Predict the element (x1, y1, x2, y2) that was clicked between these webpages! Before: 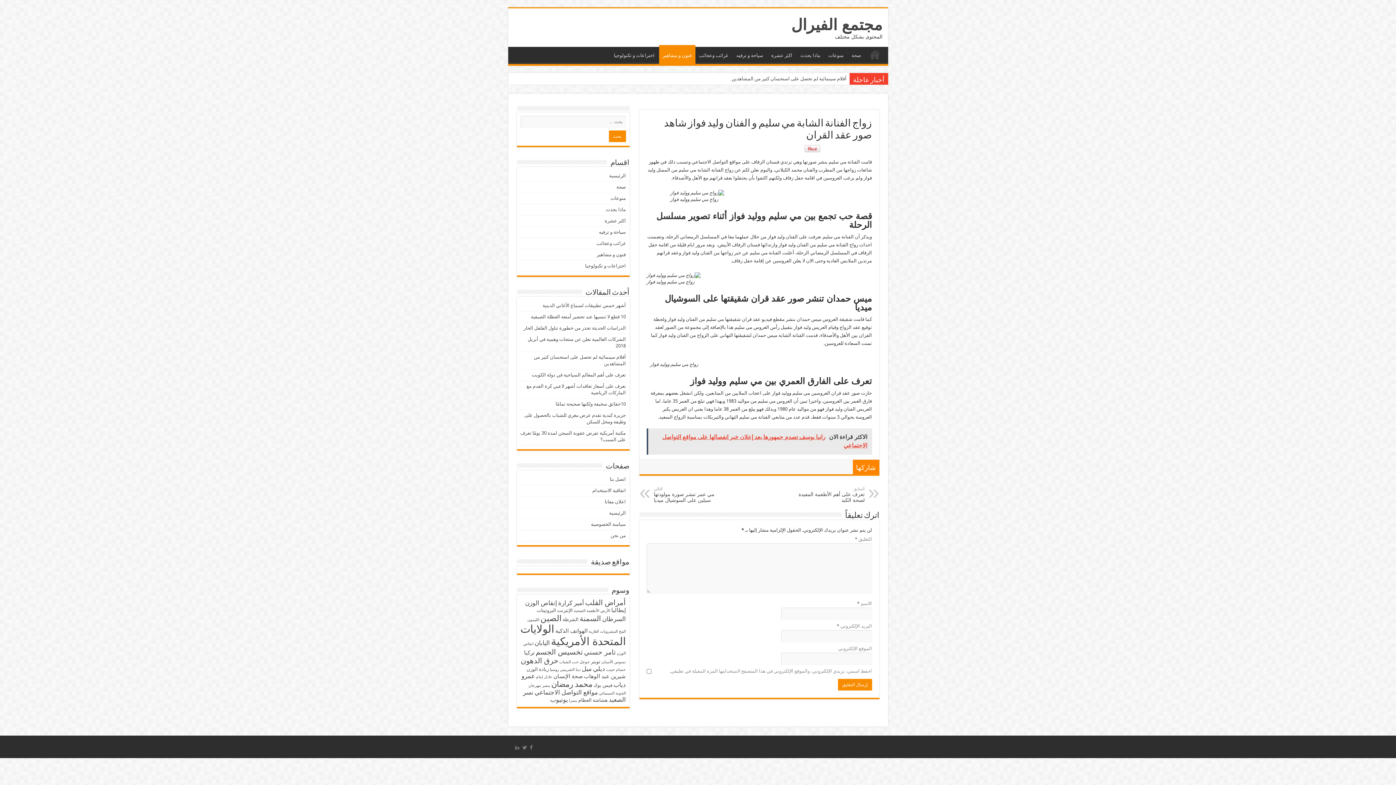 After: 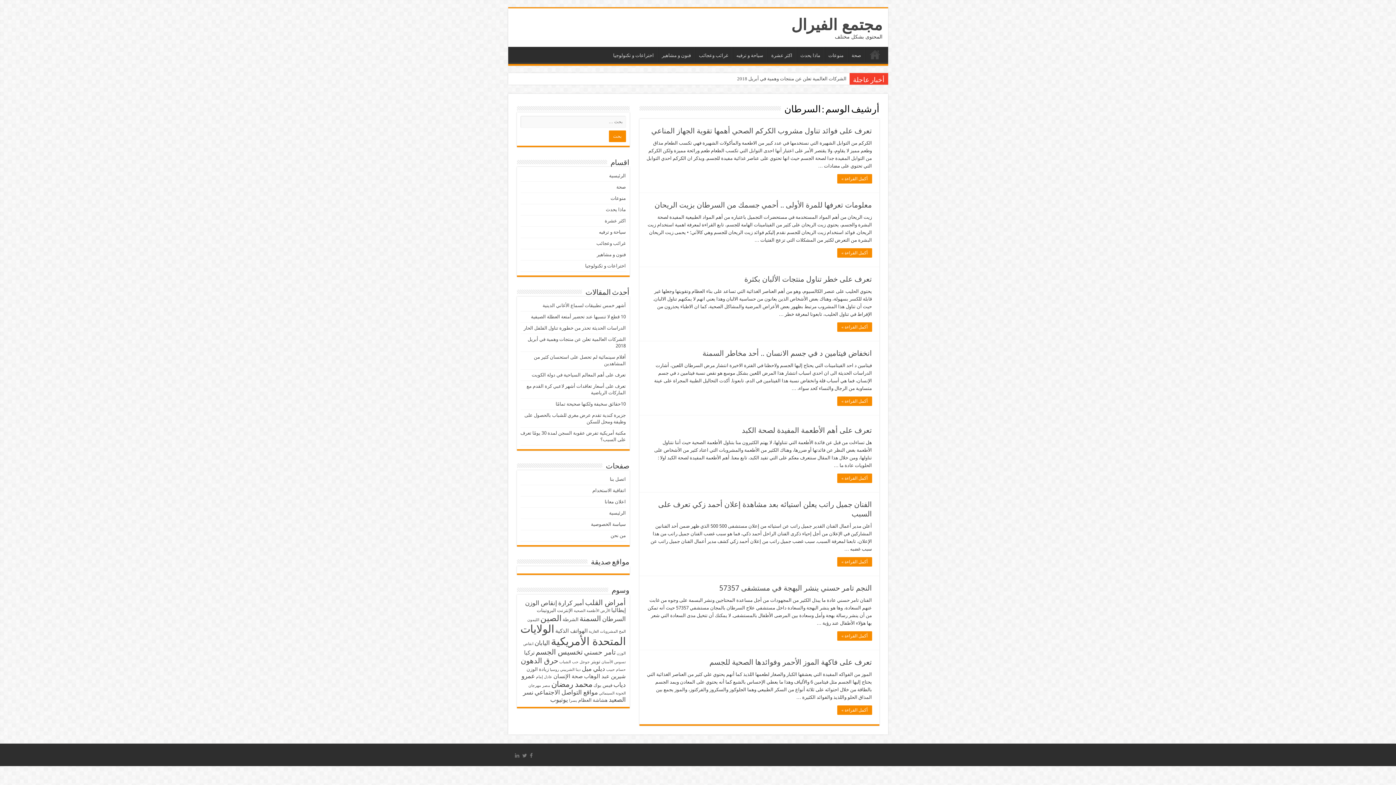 Action: label: السرطان (8 عناصر) bbox: (602, 615, 626, 622)